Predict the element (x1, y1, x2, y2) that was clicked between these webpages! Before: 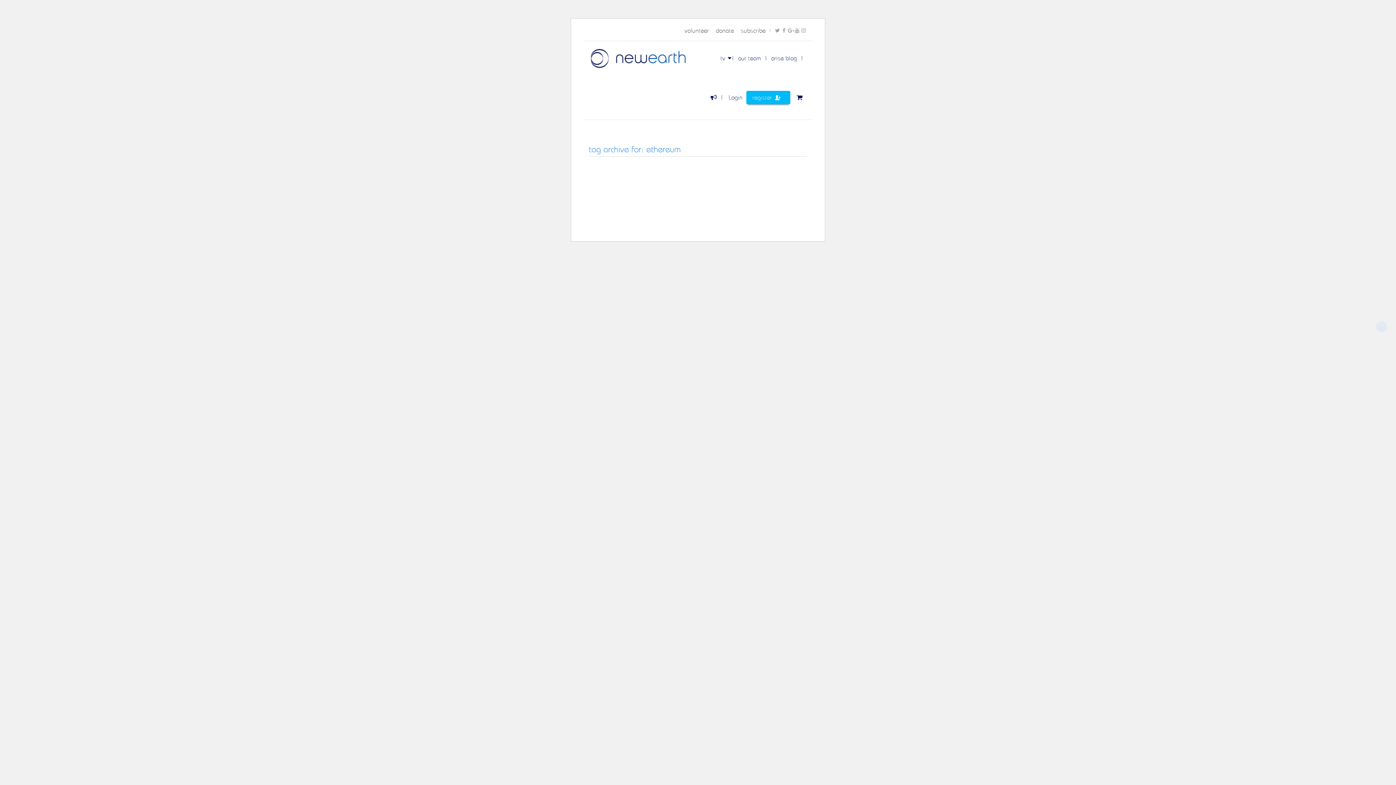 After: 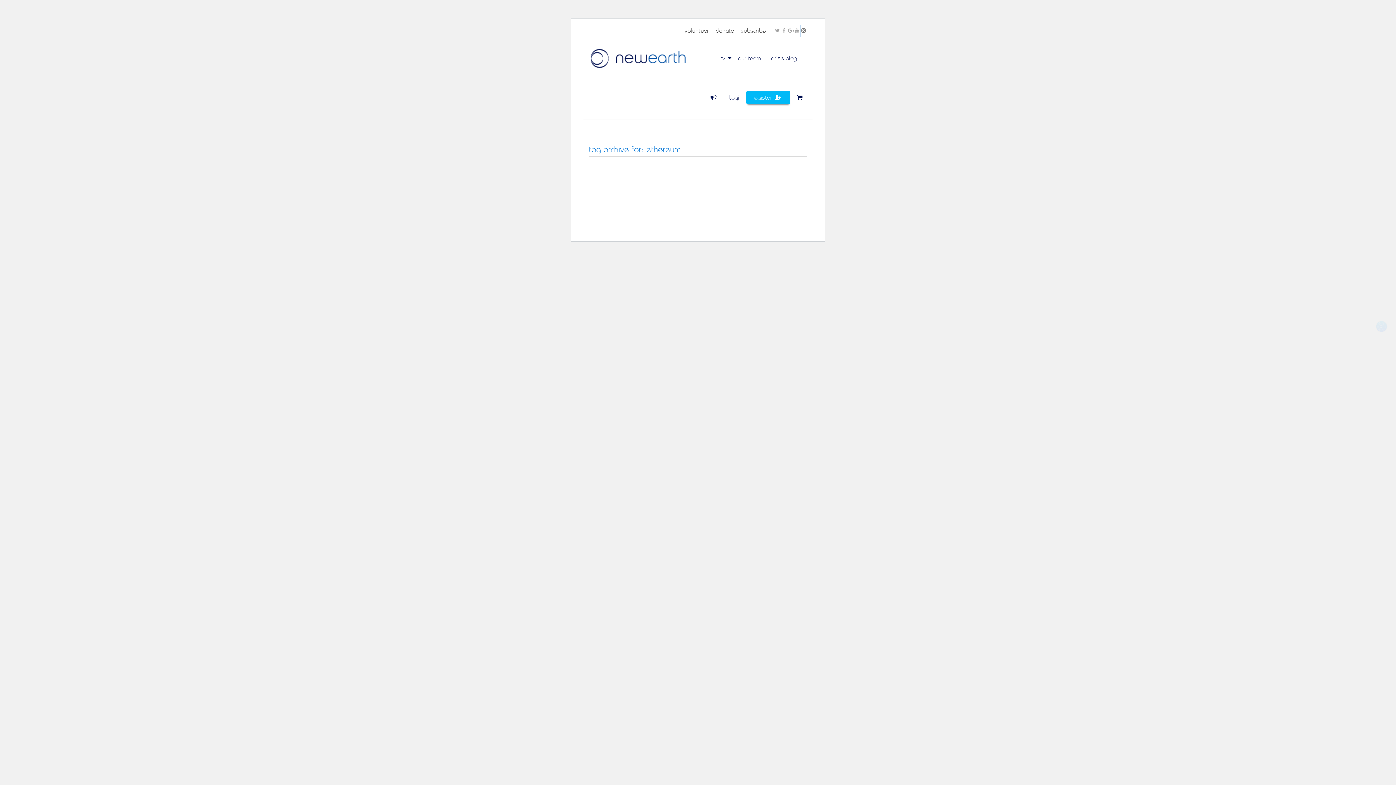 Action: bbox: (801, 24, 807, 36) label: Instagram